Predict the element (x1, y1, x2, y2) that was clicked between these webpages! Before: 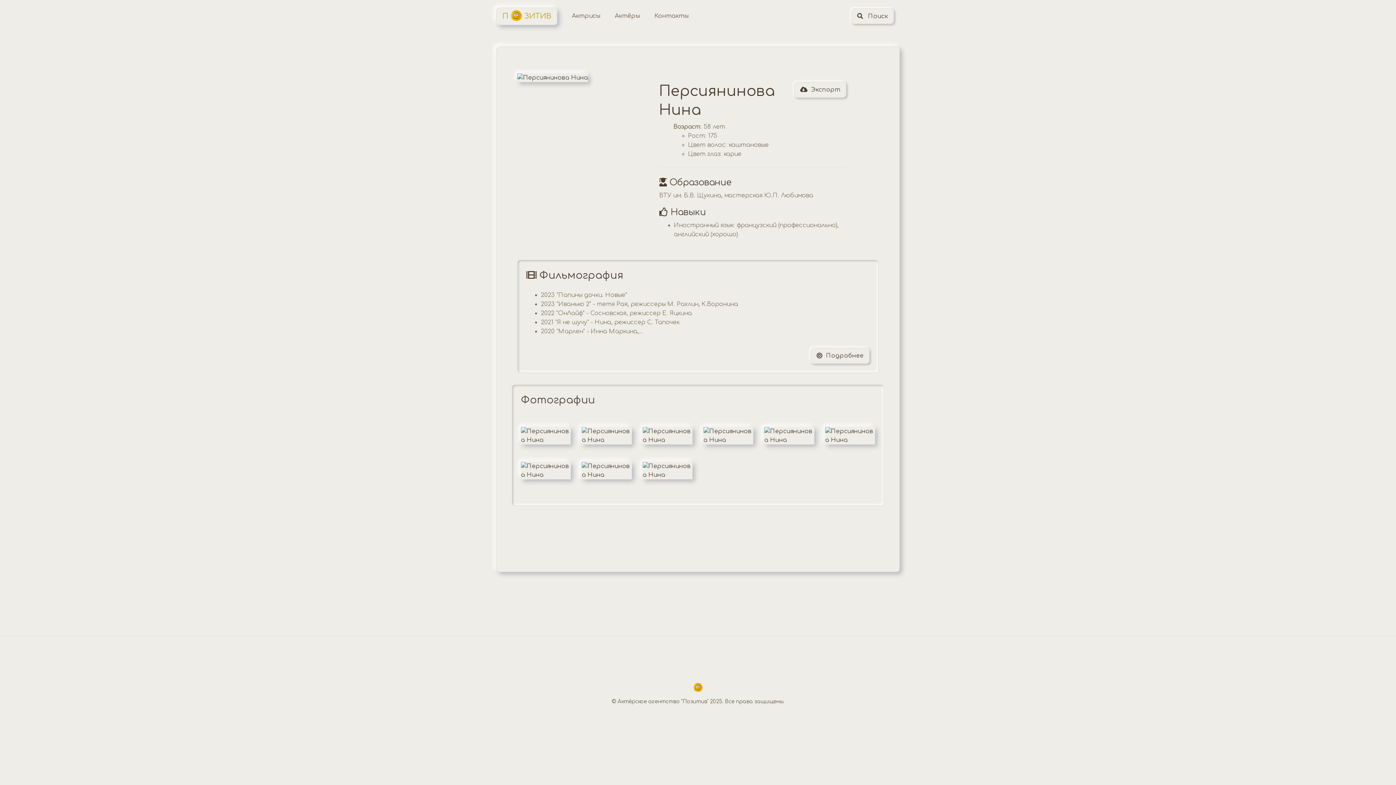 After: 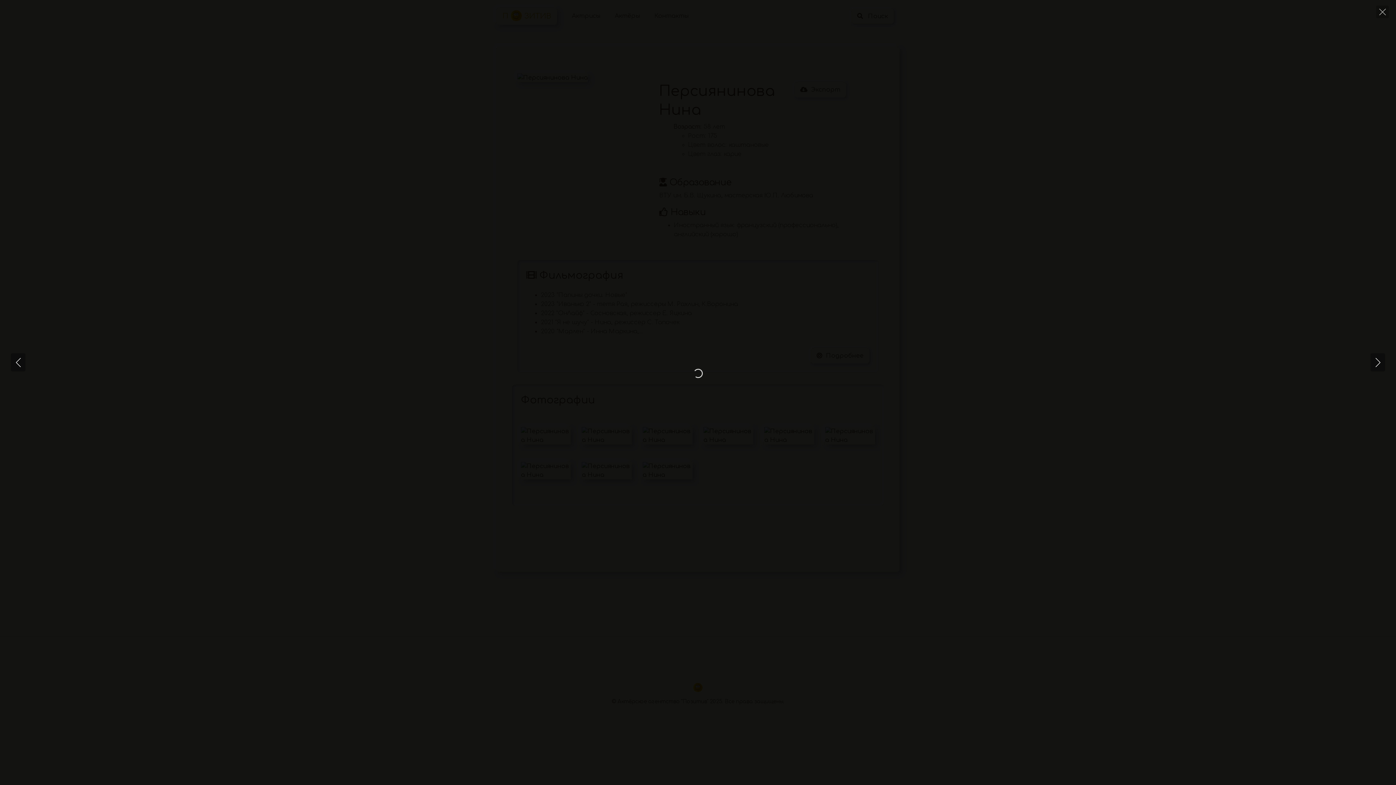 Action: bbox: (825, 427, 875, 444)